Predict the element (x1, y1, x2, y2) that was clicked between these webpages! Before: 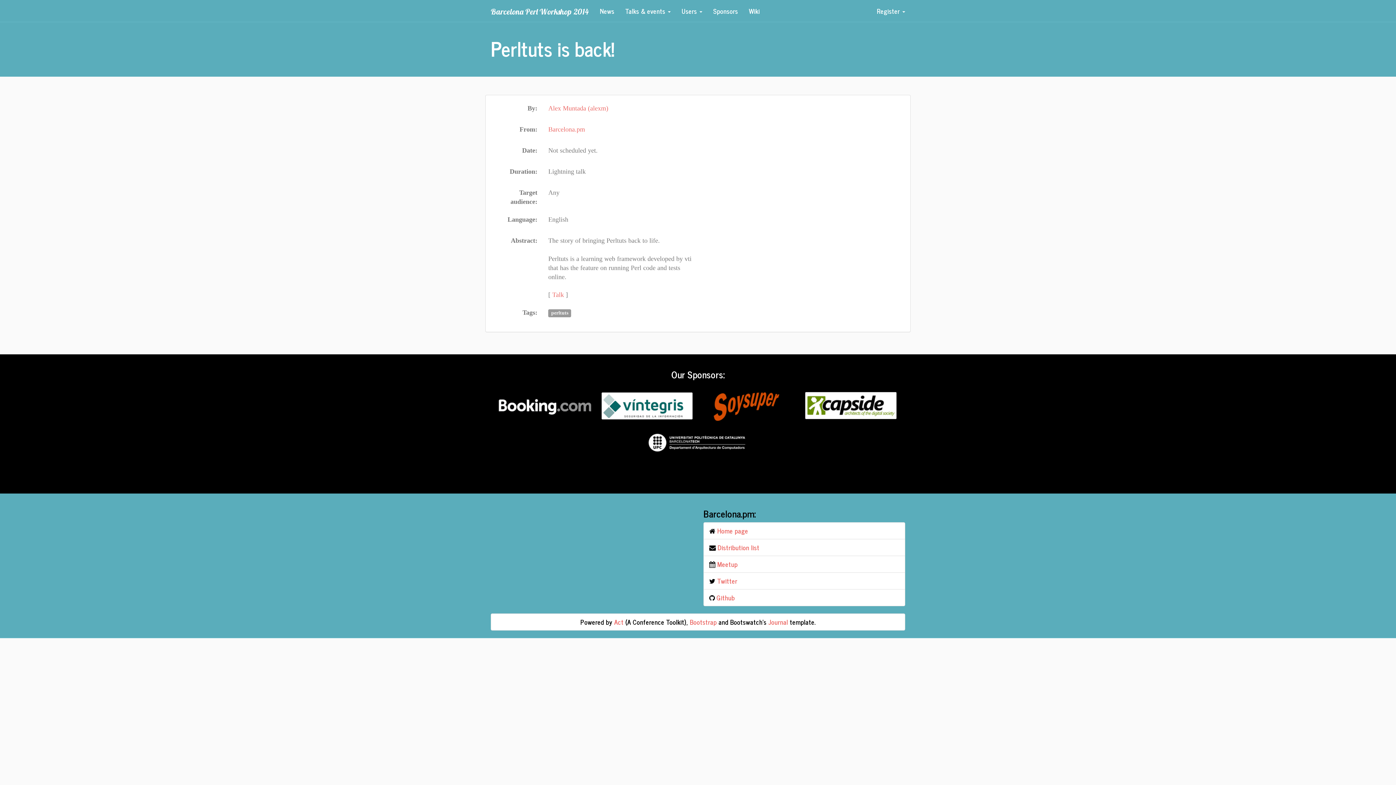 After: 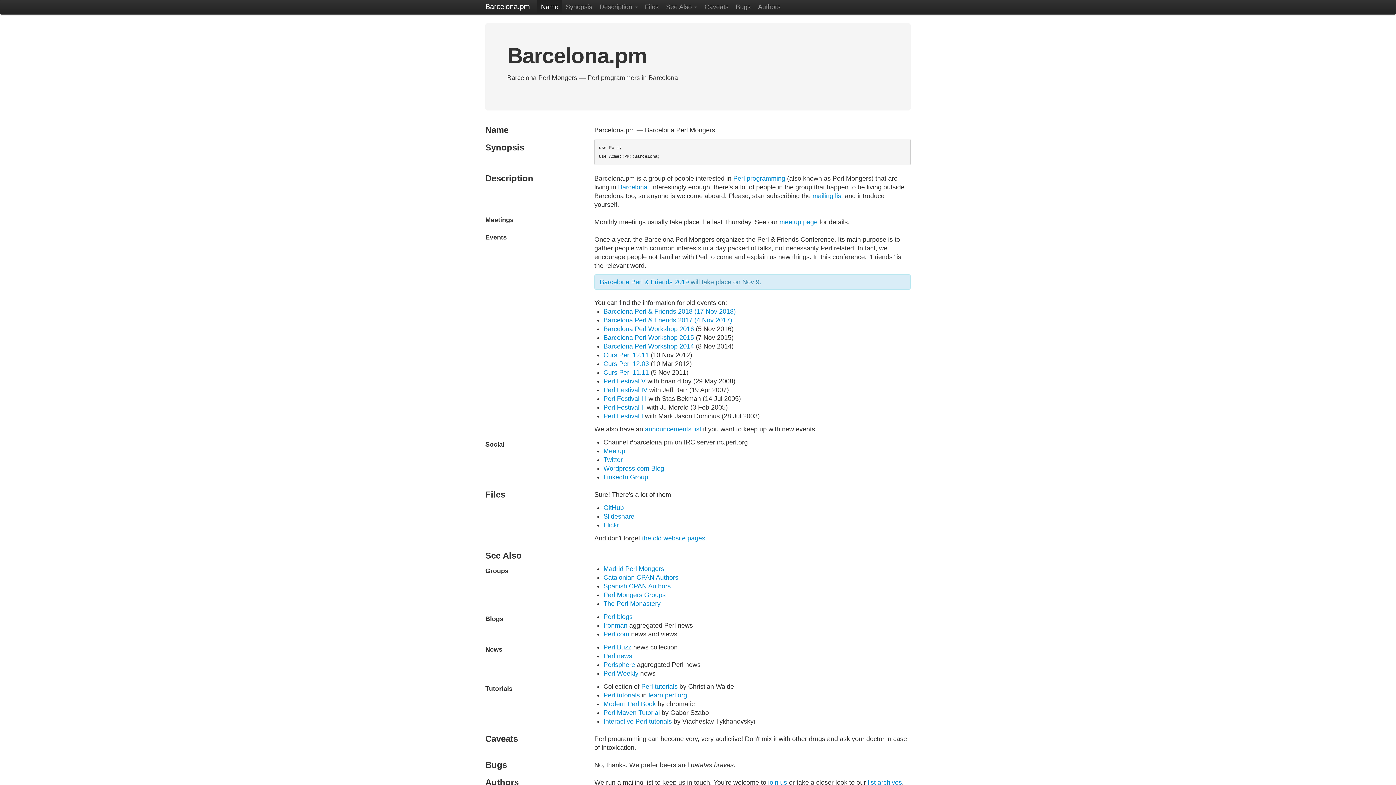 Action: bbox: (548, 125, 585, 132) label: Barcelona.pm